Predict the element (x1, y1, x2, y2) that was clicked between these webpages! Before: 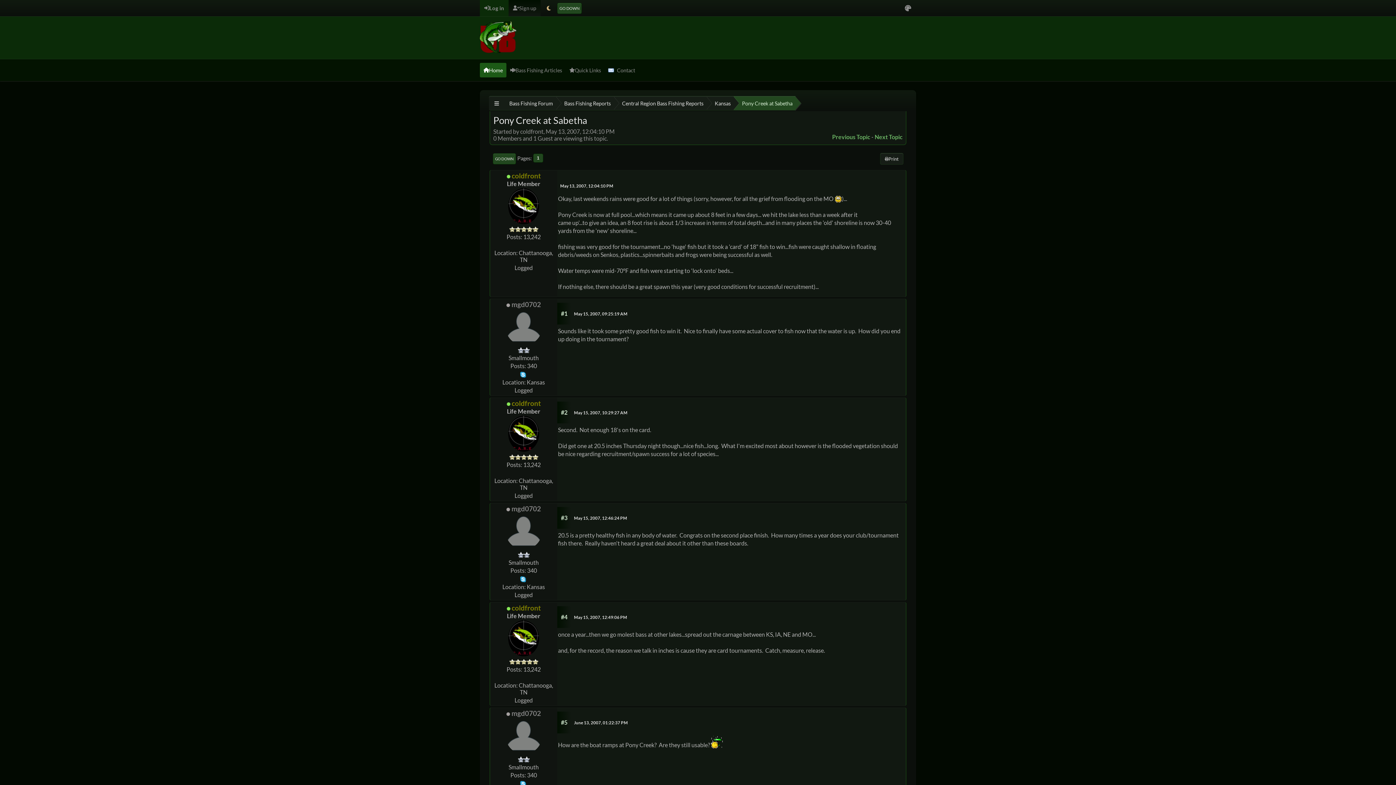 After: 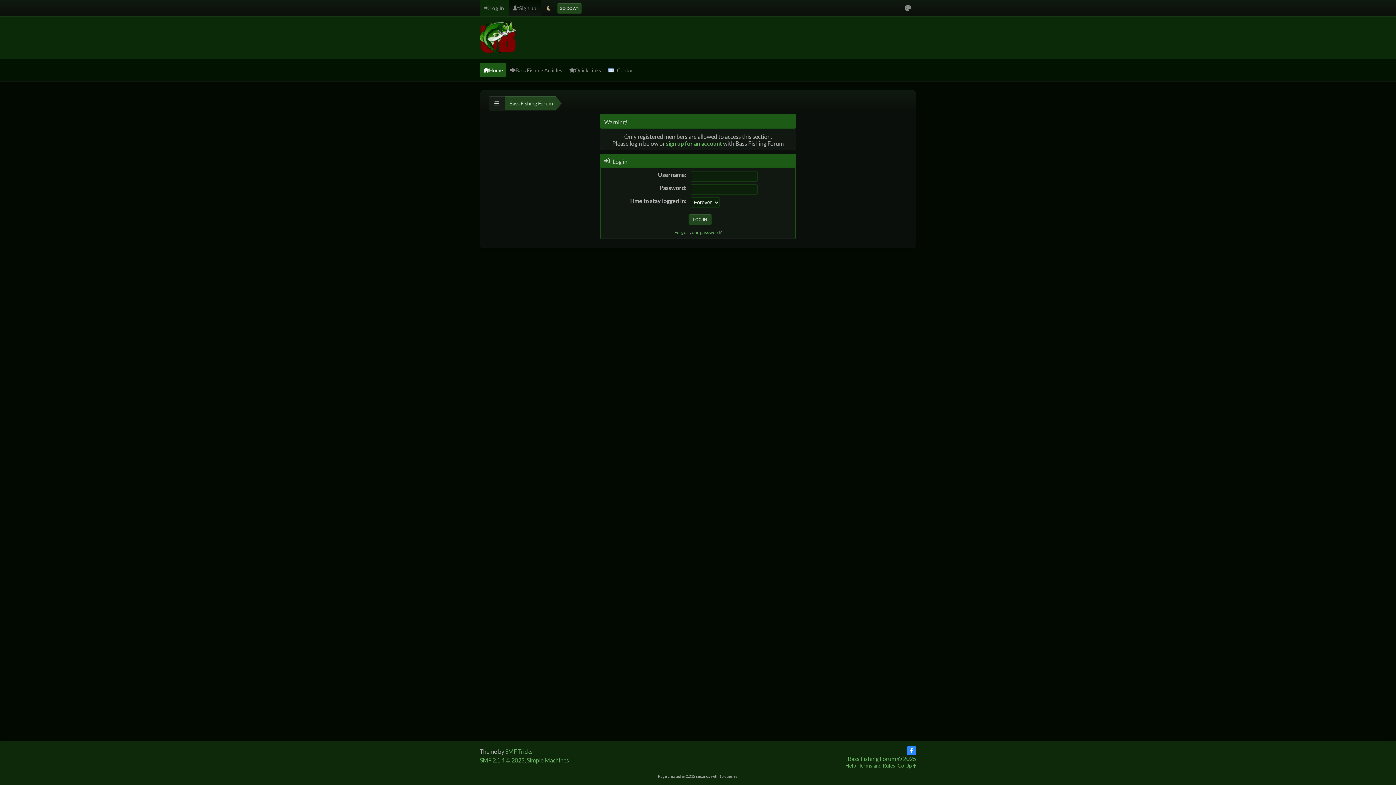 Action: bbox: (511, 300, 541, 308) label: mgd0702